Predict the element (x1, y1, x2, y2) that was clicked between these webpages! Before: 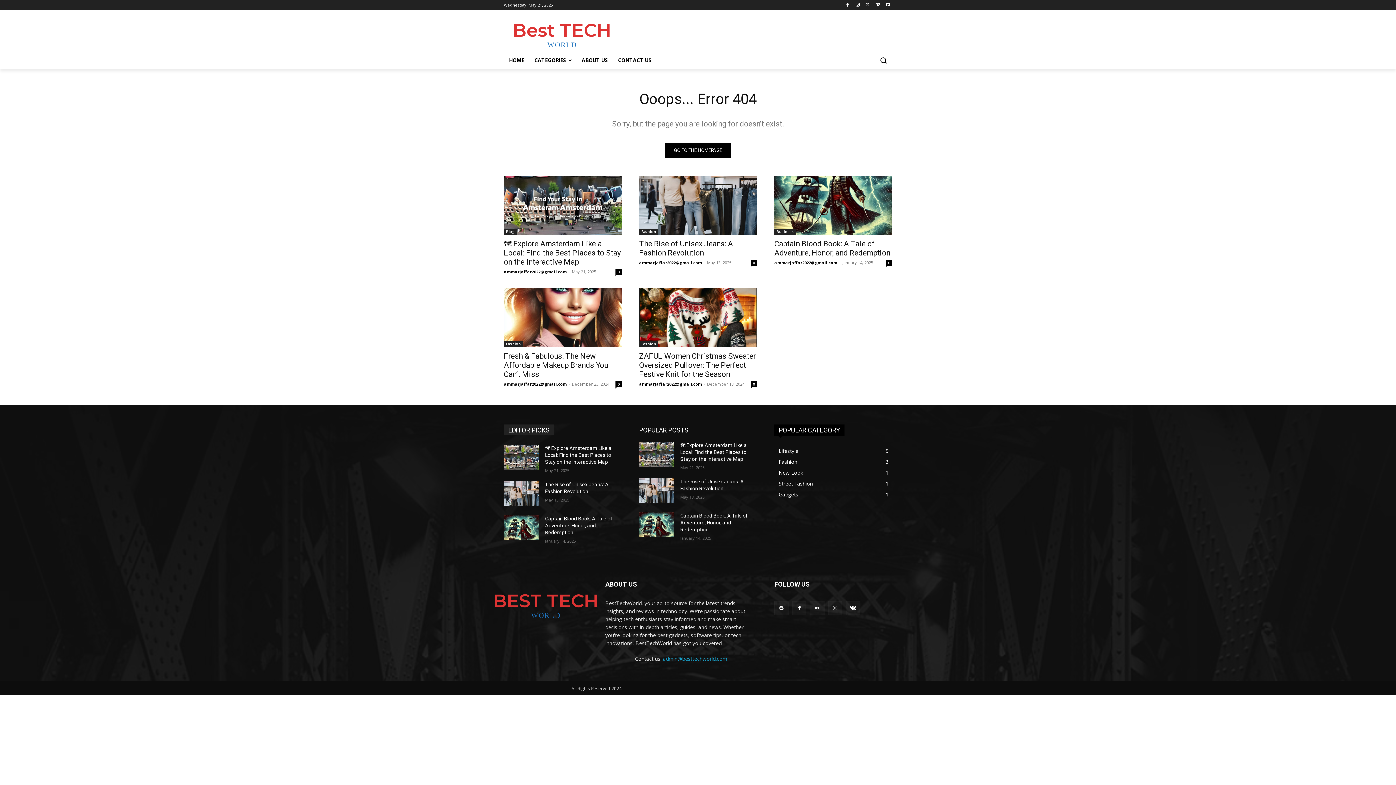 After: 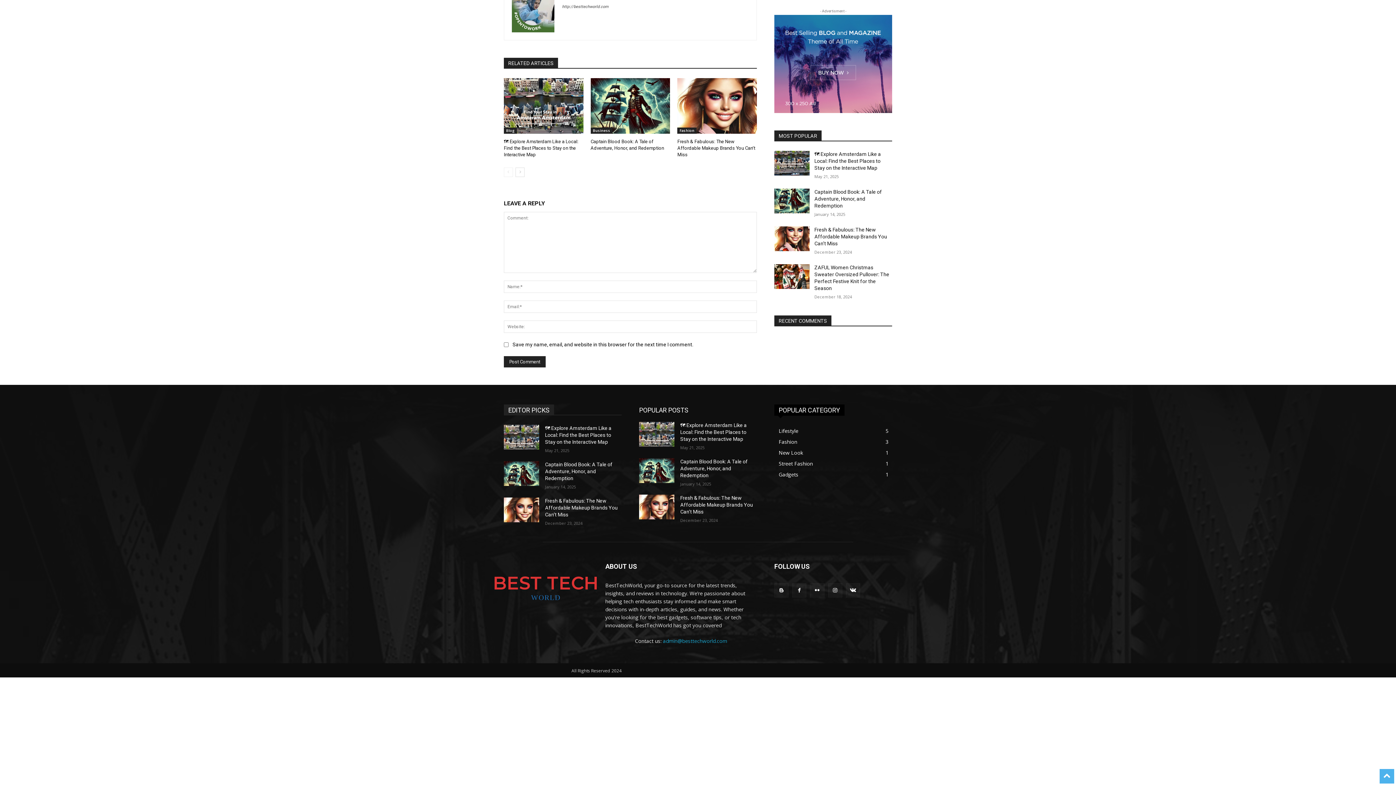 Action: label: 0 bbox: (750, 260, 757, 266)